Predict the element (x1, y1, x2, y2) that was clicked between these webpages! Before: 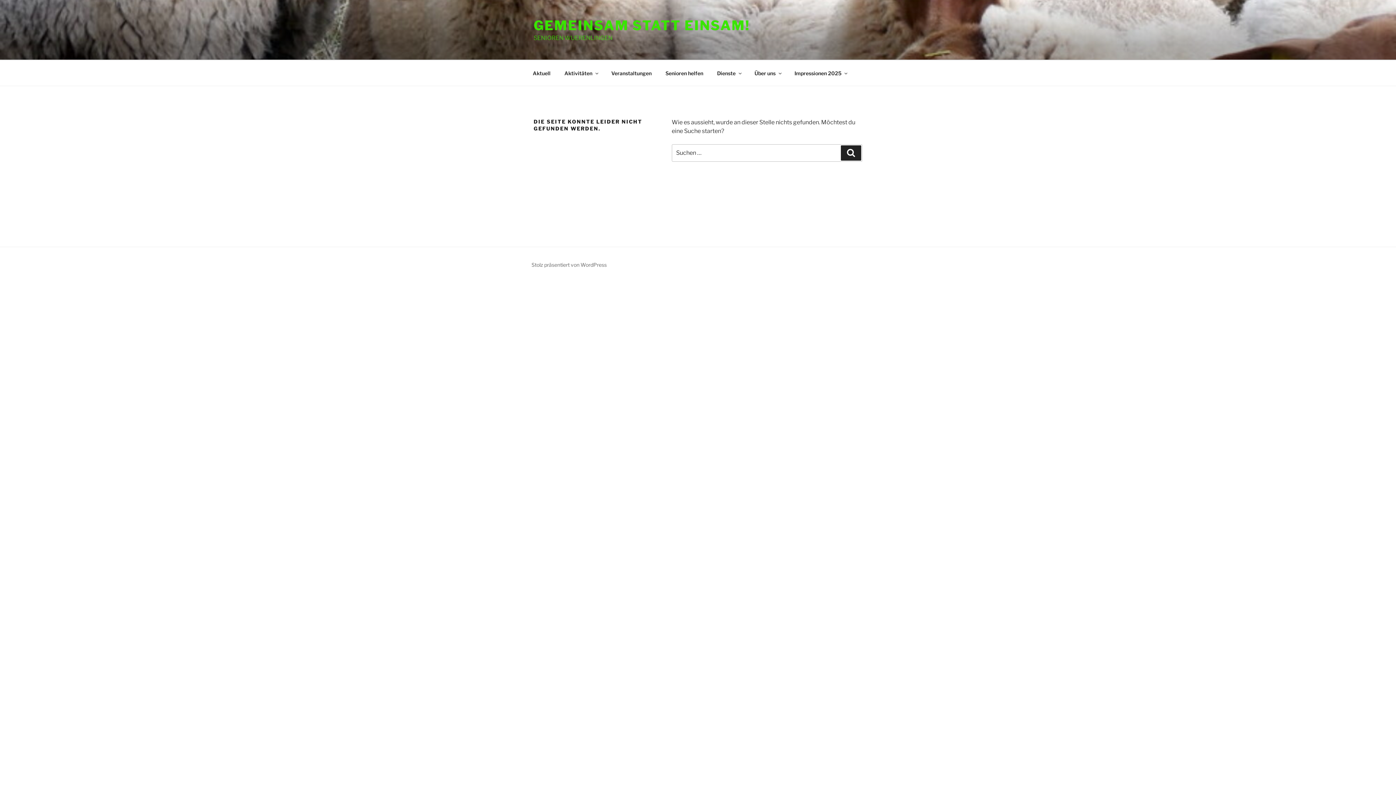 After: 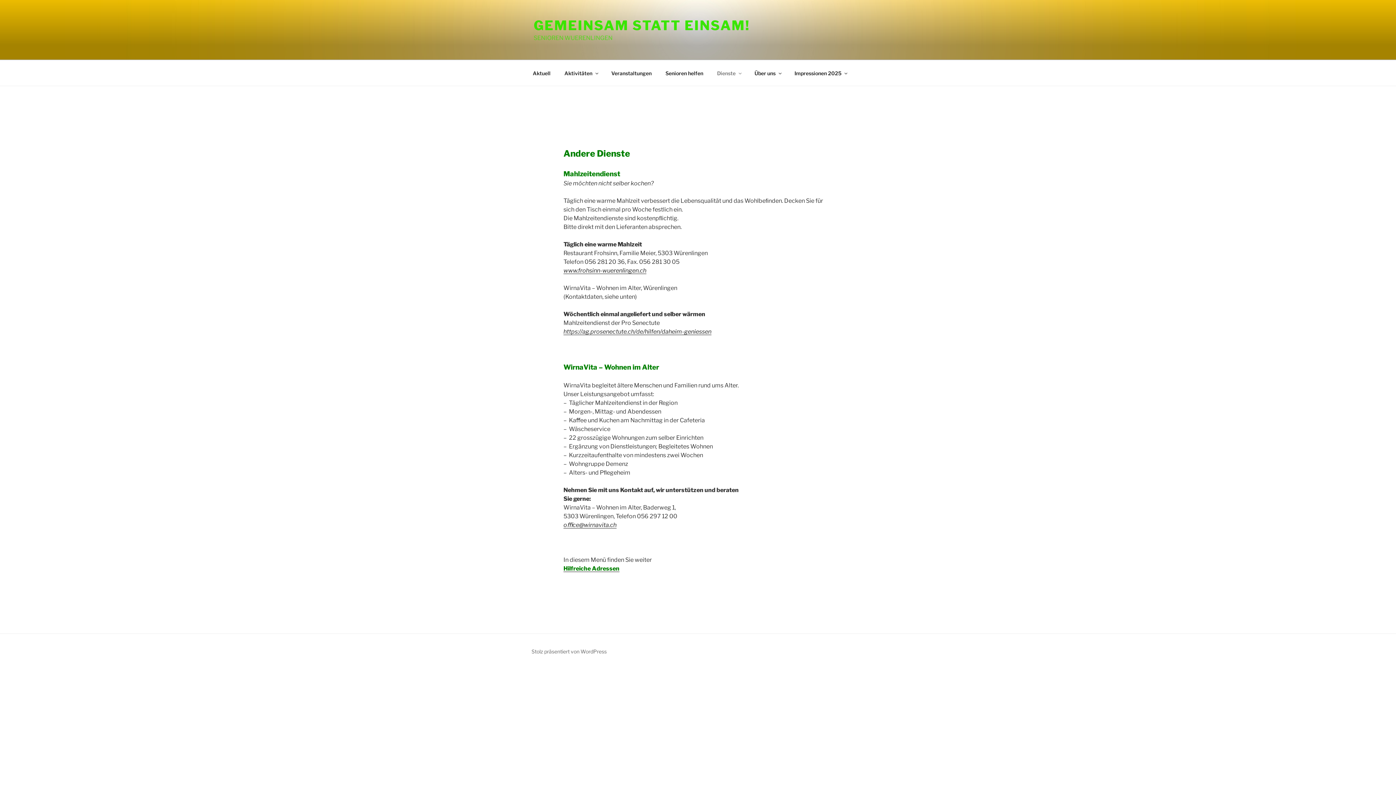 Action: bbox: (710, 64, 747, 82) label: Dienste